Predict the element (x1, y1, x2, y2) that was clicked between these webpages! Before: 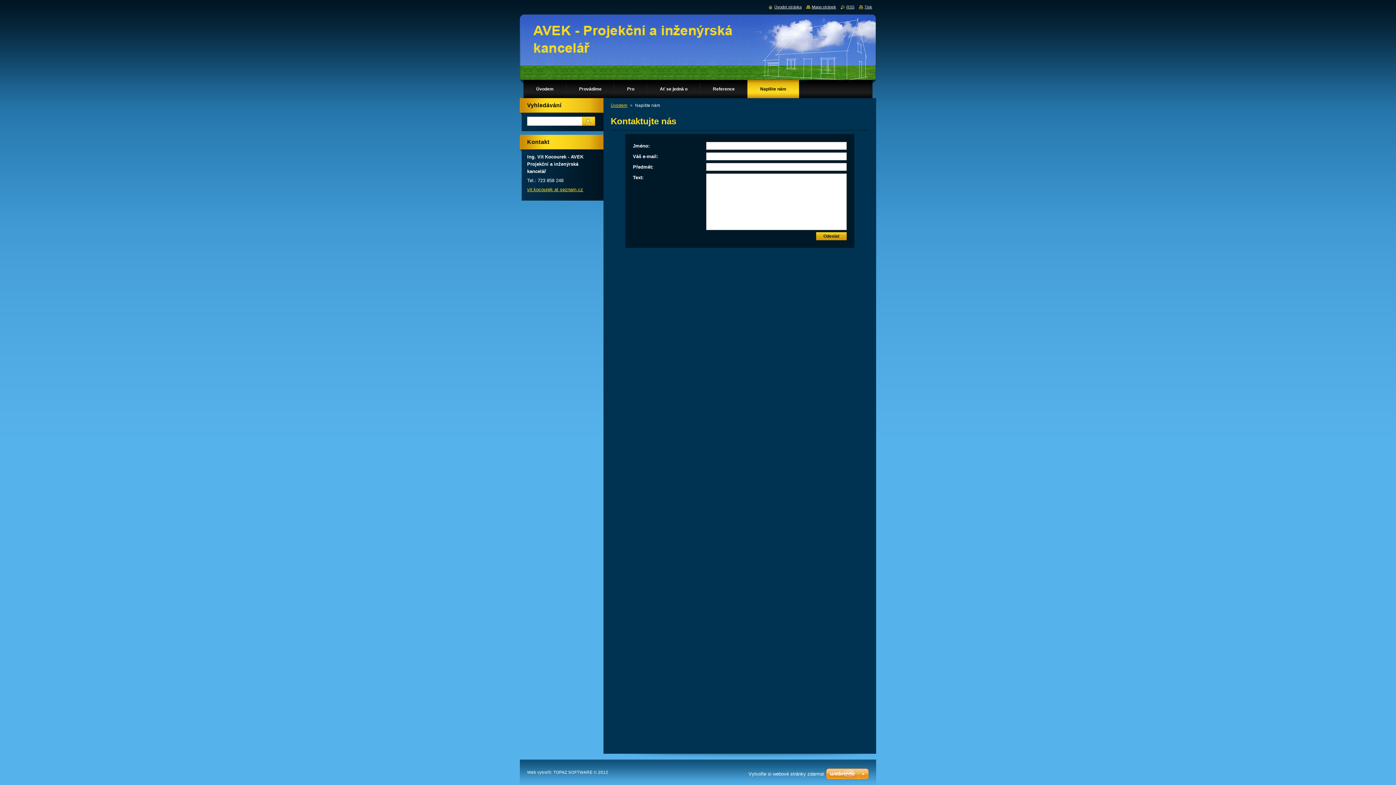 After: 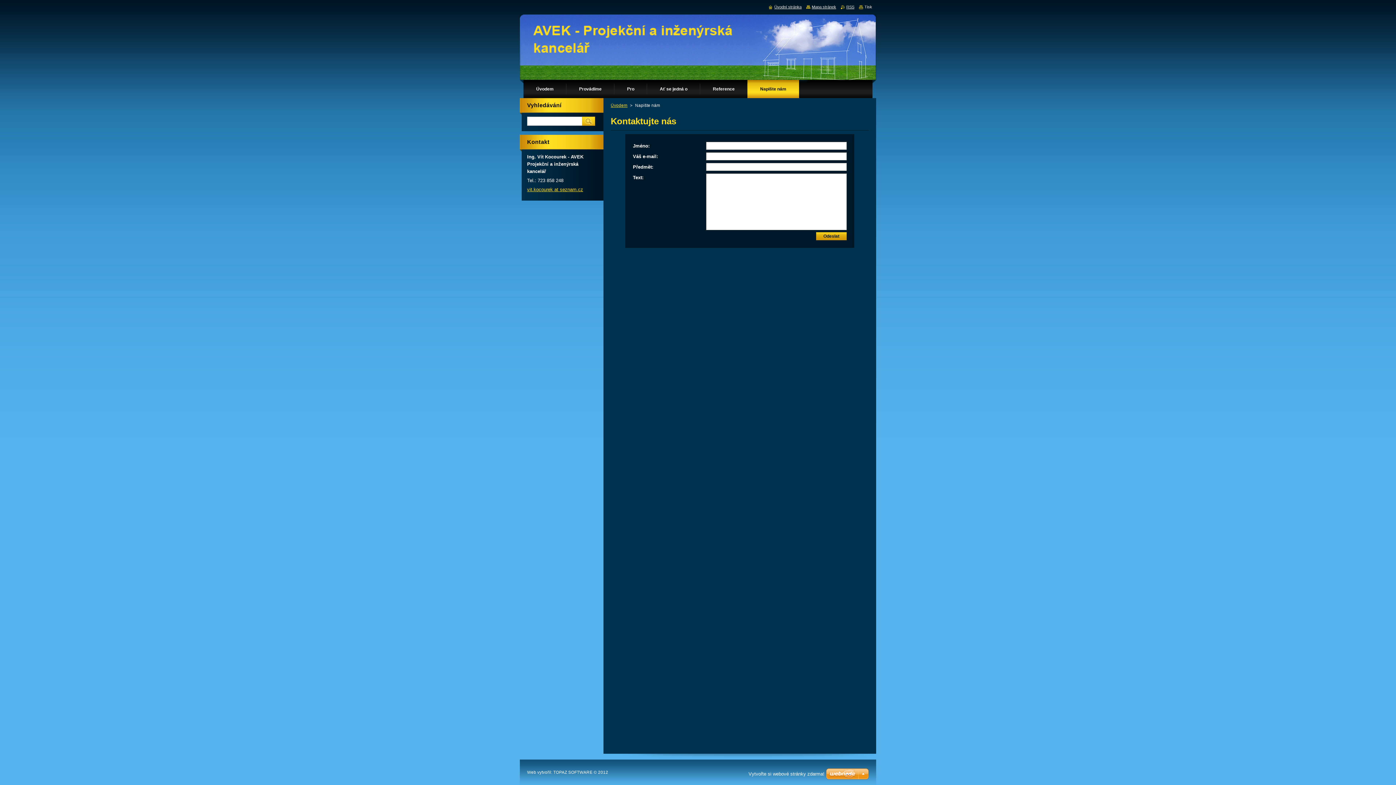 Action: bbox: (859, 4, 872, 9) label: Tisk